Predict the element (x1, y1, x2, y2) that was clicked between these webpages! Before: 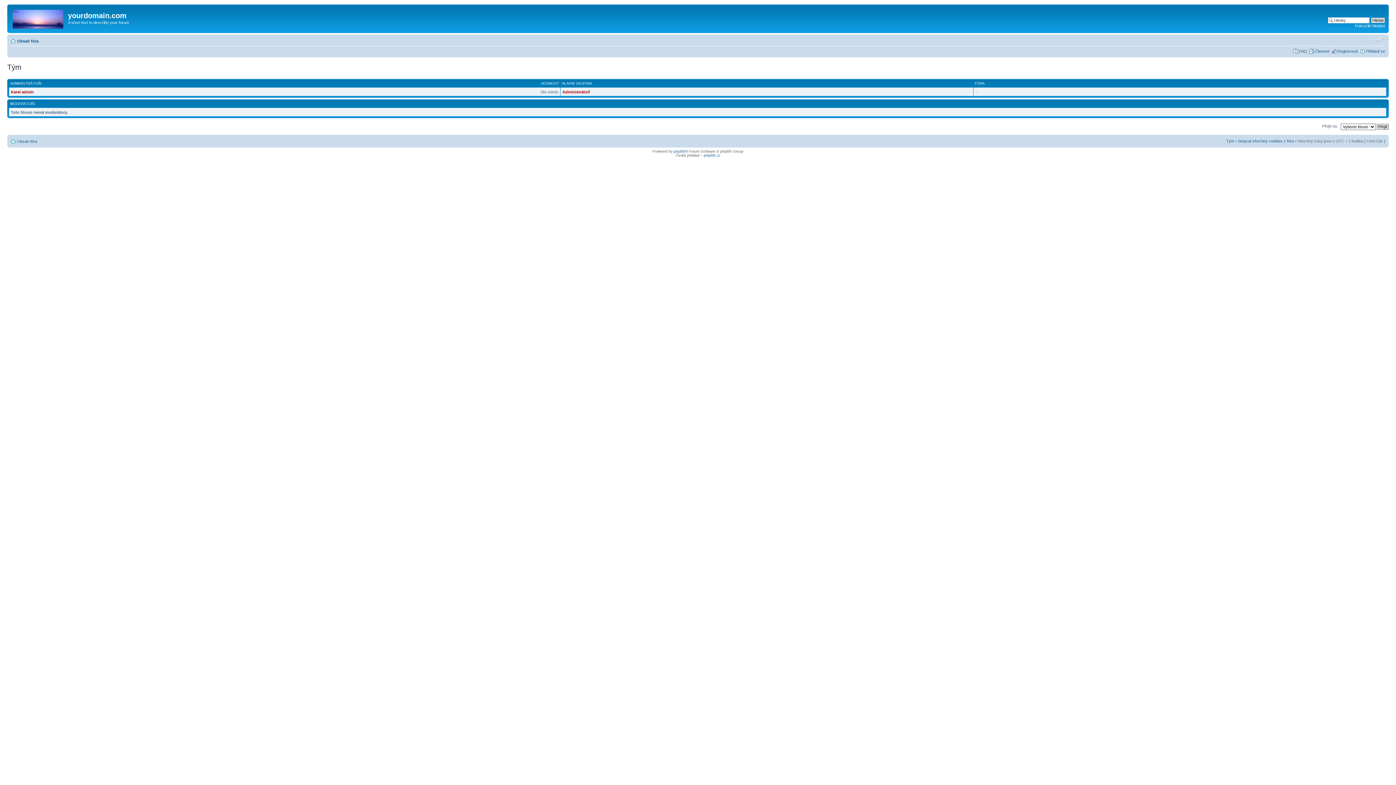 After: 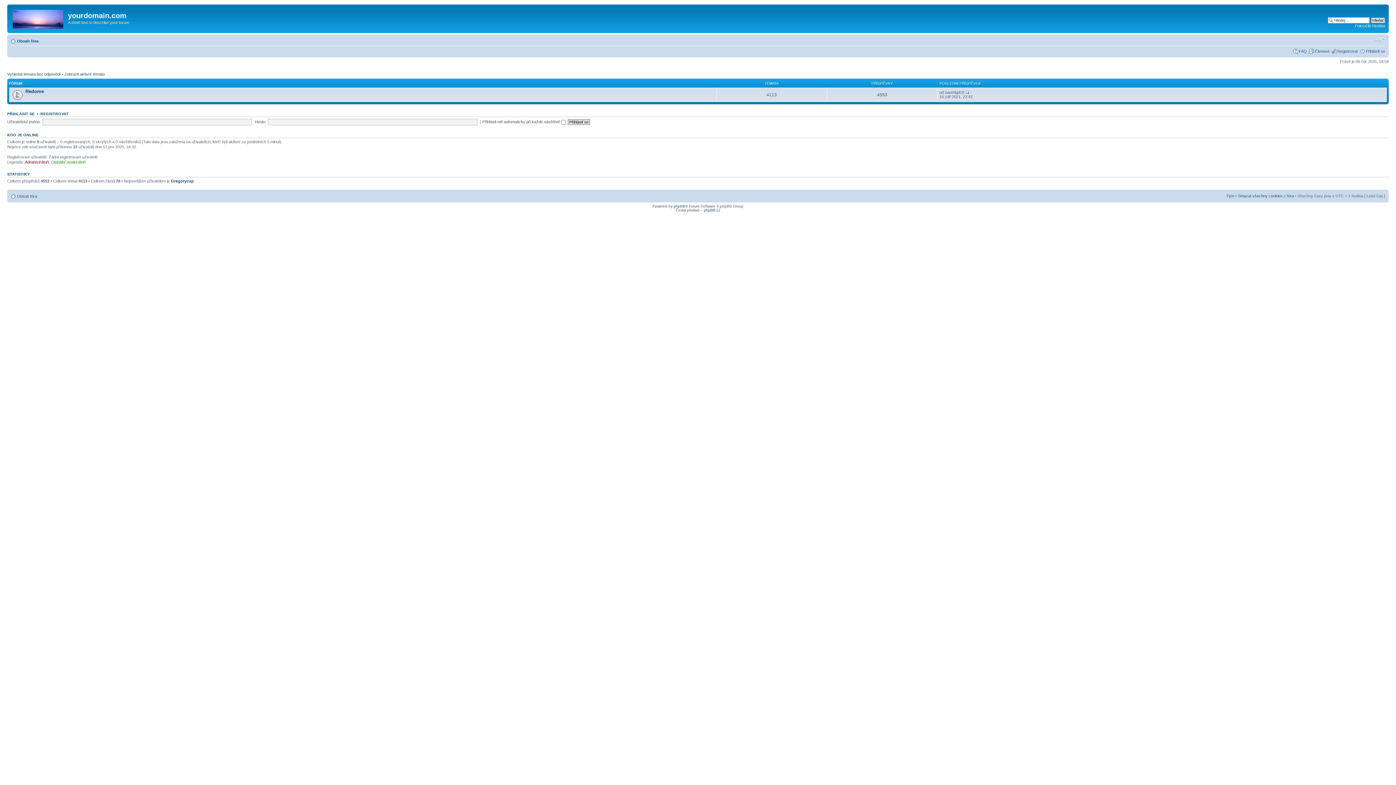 Action: label: Obsah fóra bbox: (17, 139, 37, 143)